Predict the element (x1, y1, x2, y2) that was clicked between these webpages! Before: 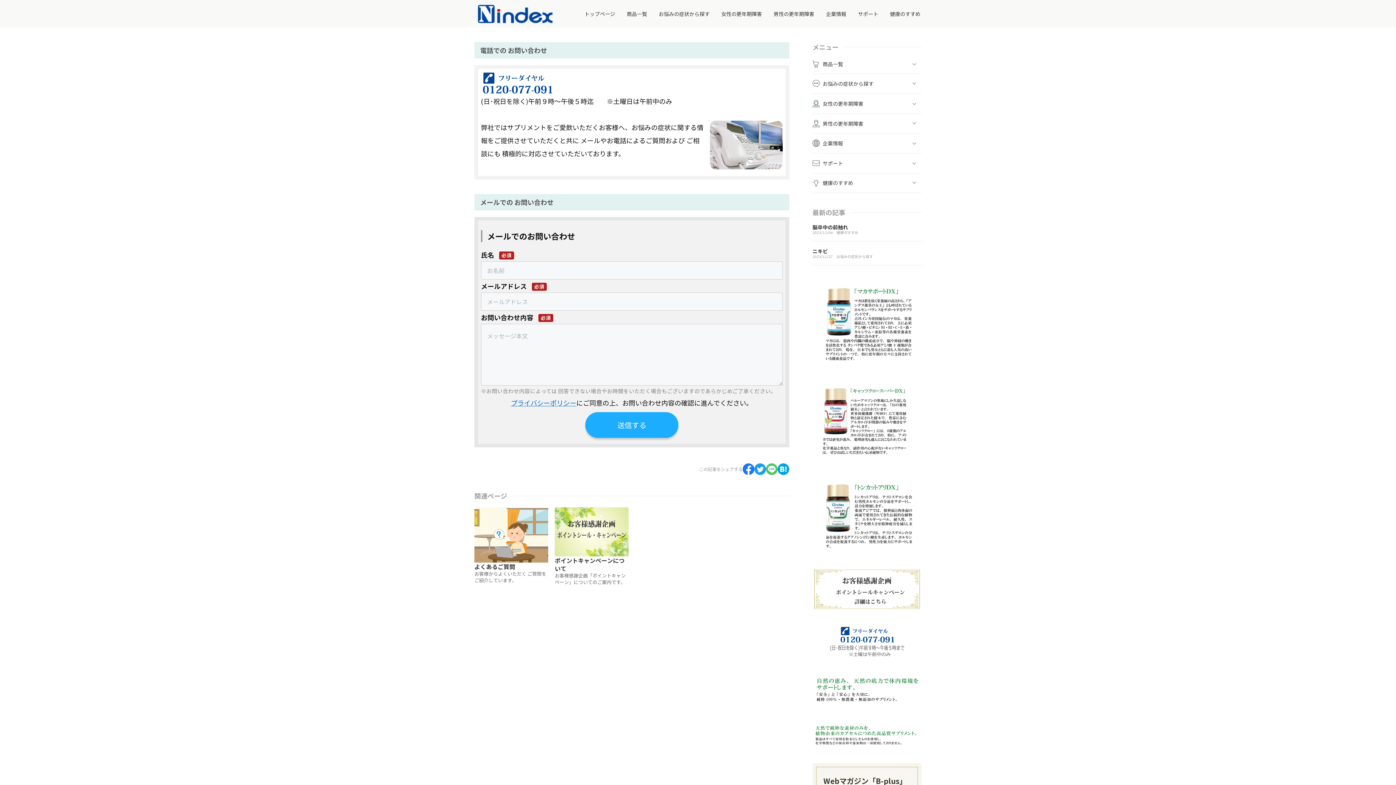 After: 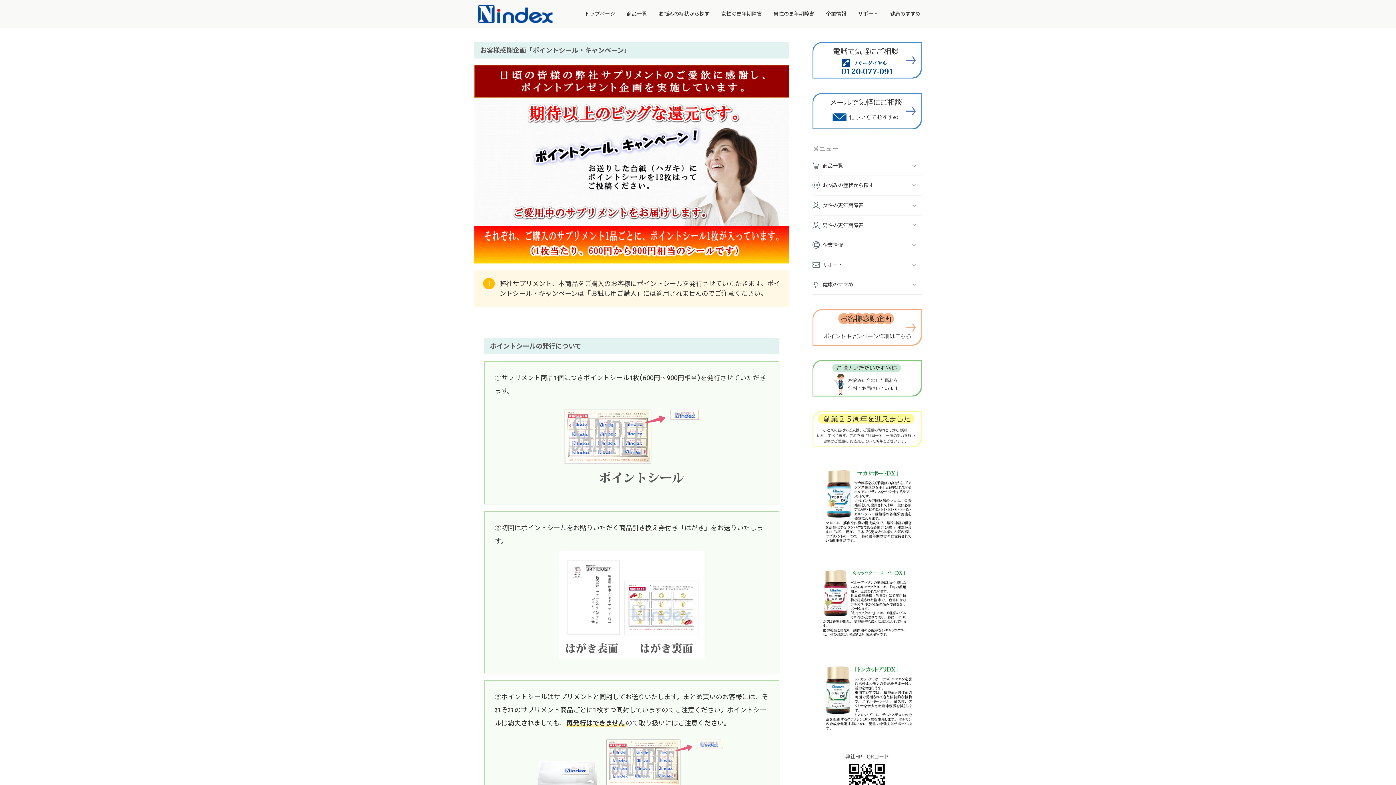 Action: bbox: (554, 556, 624, 573) label: ポイントキャンペーンについて